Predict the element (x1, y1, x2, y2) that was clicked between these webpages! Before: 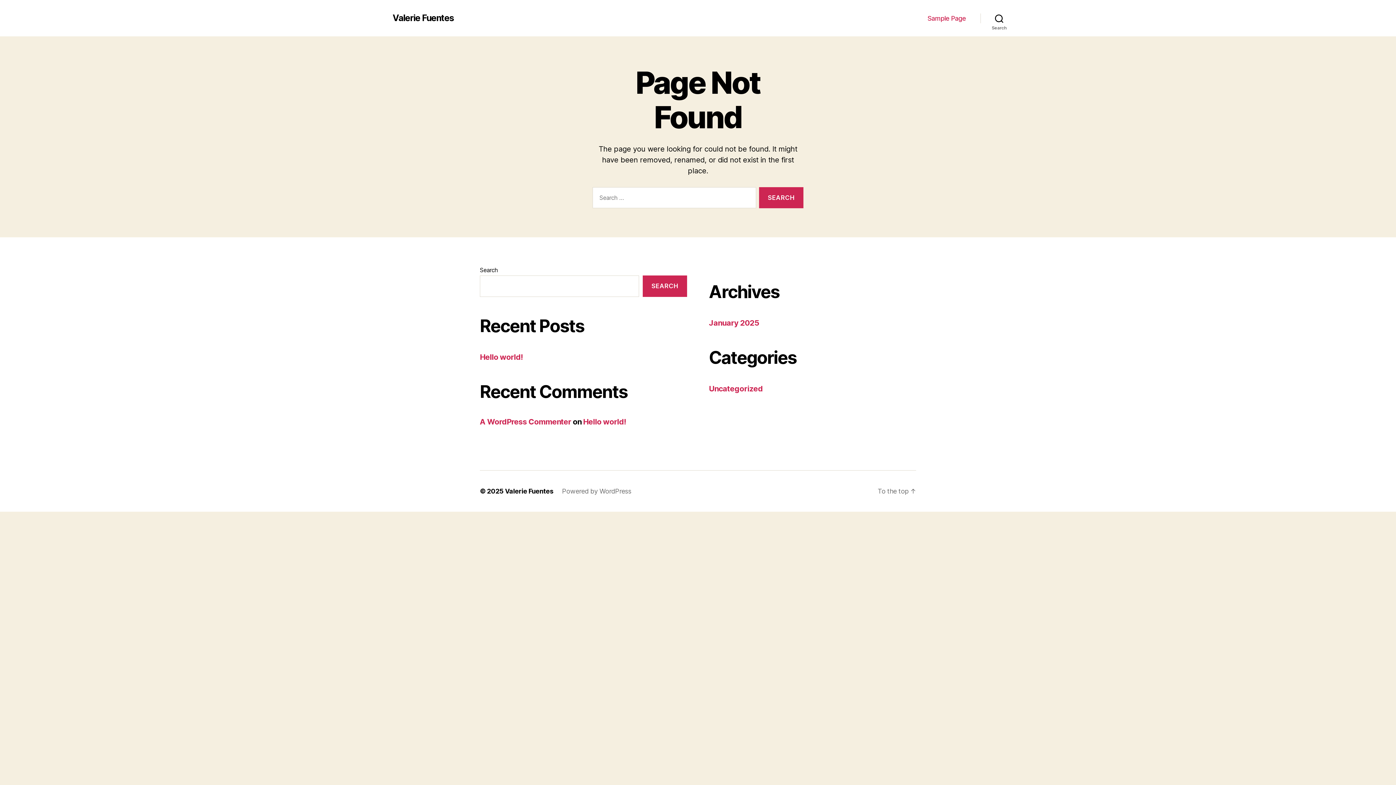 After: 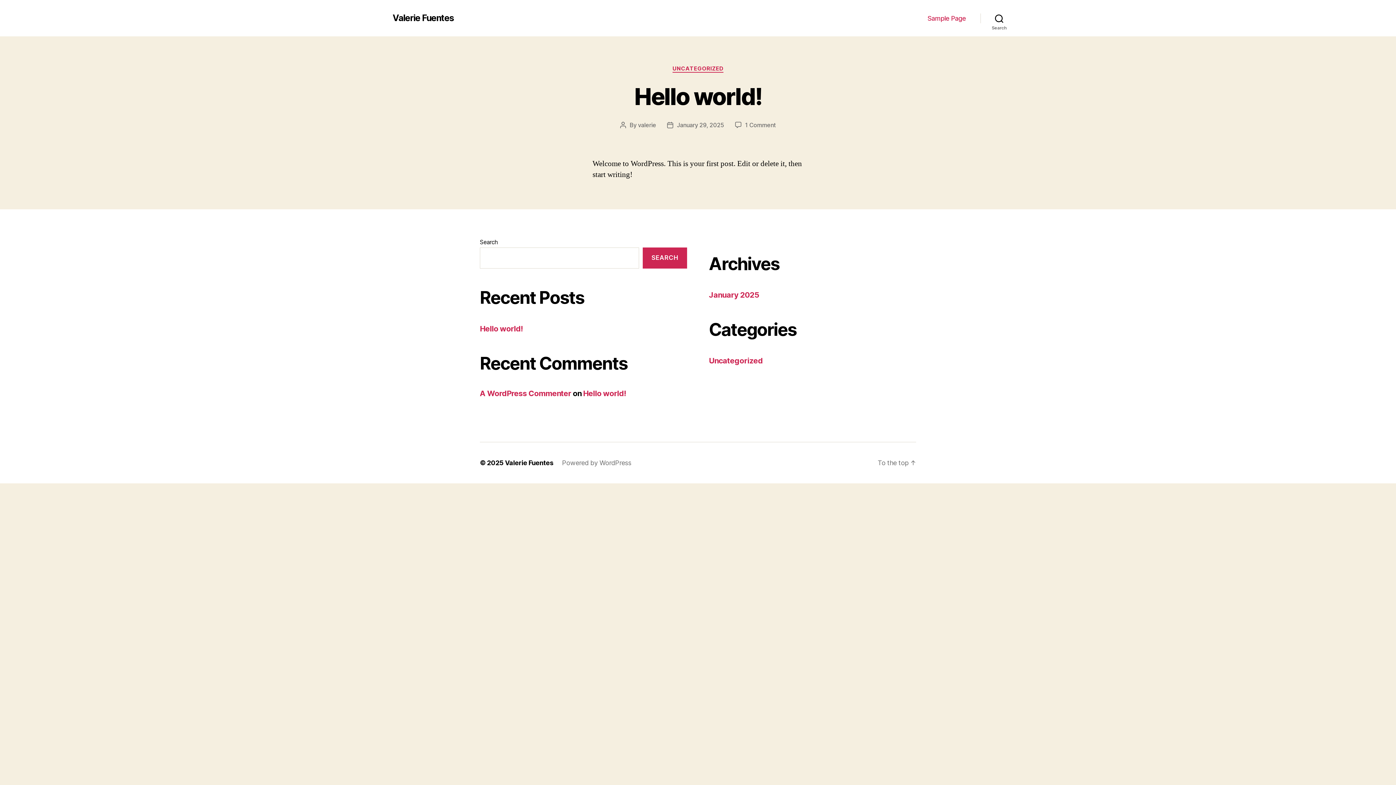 Action: label: Valerie Fuentes bbox: (392, 13, 454, 22)